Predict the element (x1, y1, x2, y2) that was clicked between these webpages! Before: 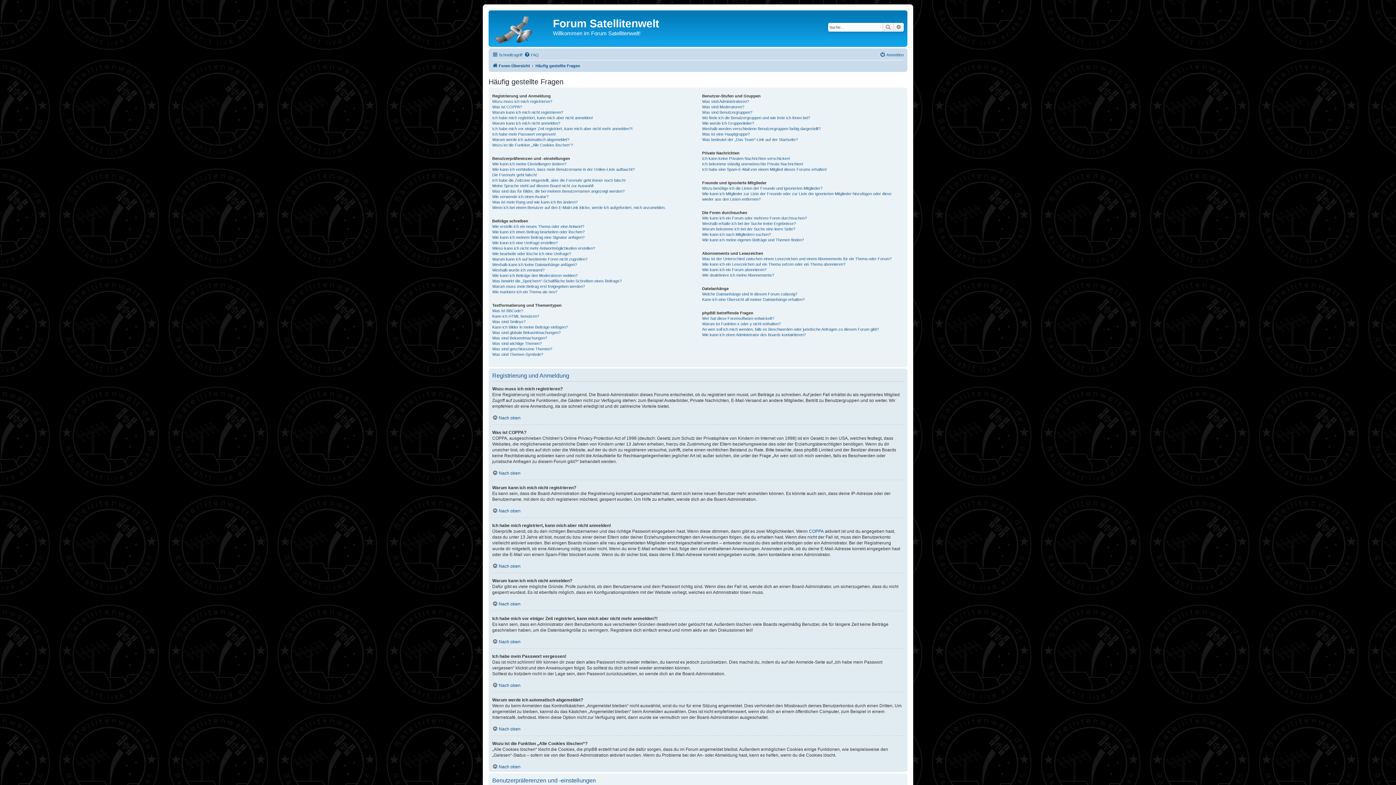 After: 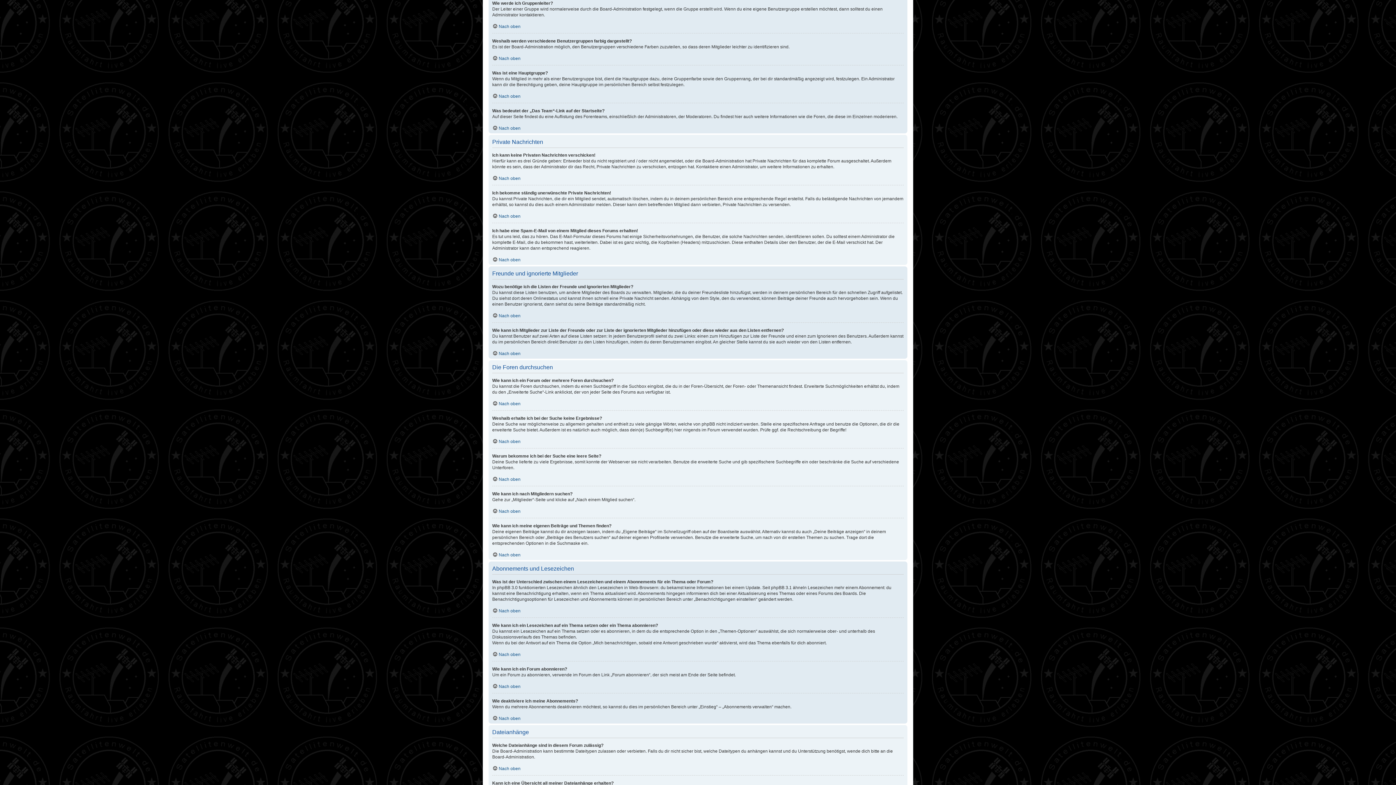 Action: bbox: (702, 120, 754, 126) label: Wie werde ich Gruppenleiter?